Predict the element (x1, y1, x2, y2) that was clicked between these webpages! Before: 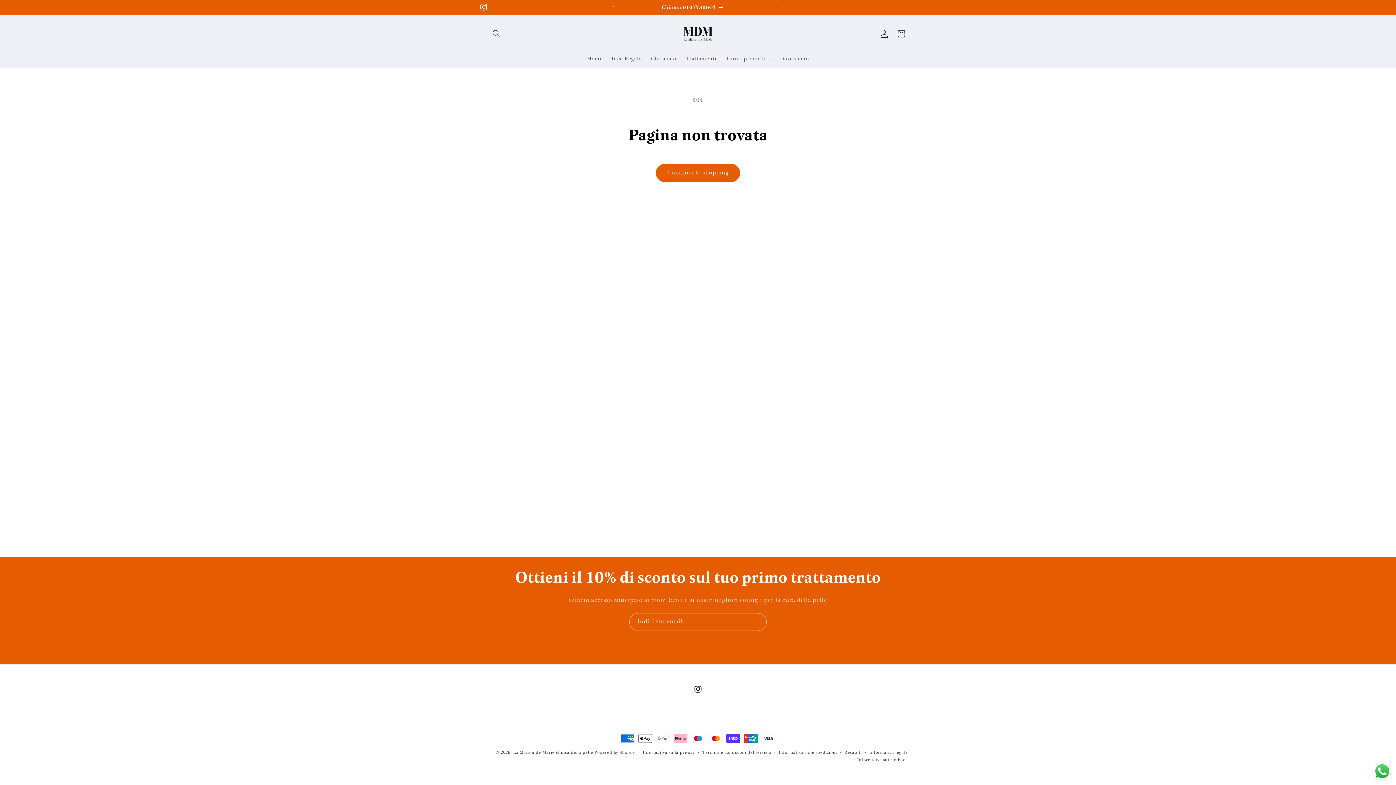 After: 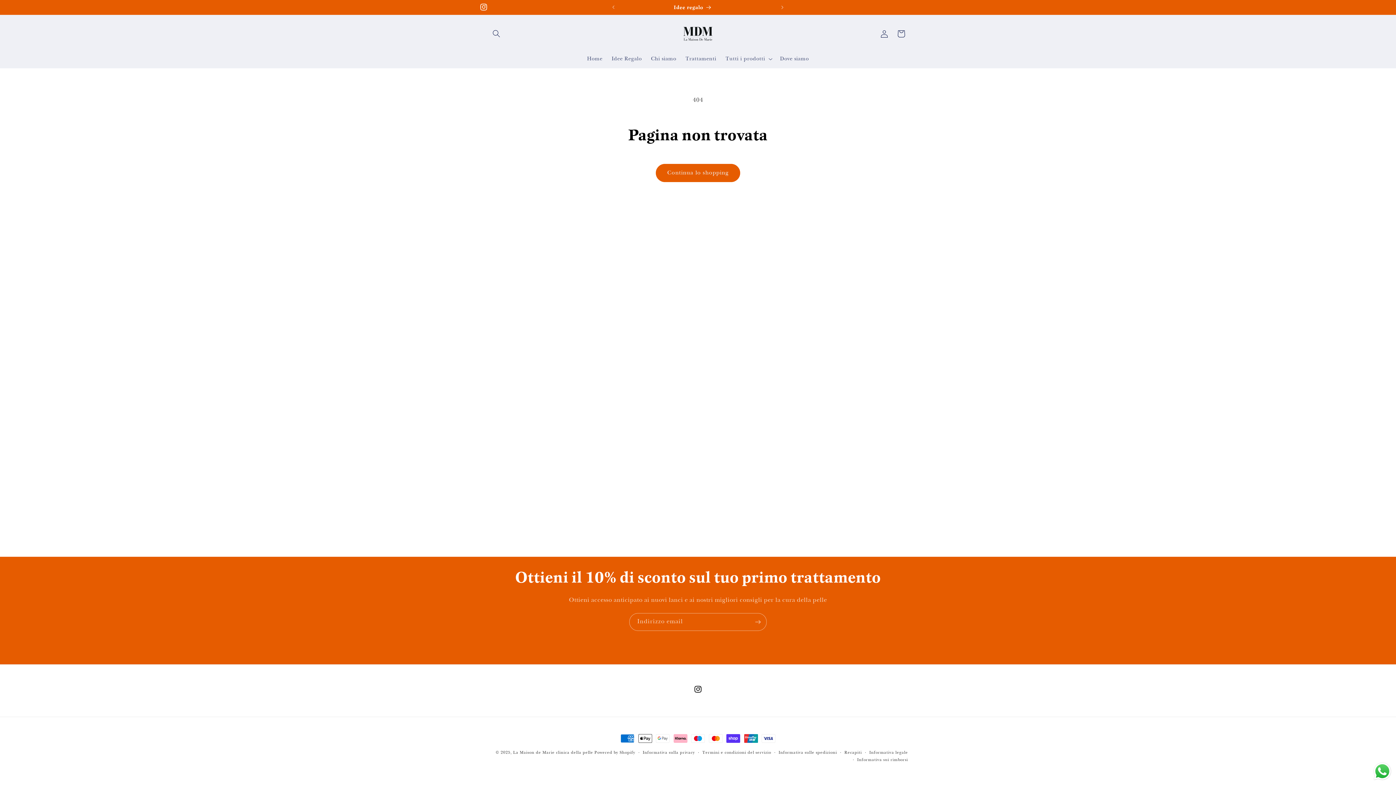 Action: label: Send a message via WhatsApp bbox: (1372, 761, 1392, 781)